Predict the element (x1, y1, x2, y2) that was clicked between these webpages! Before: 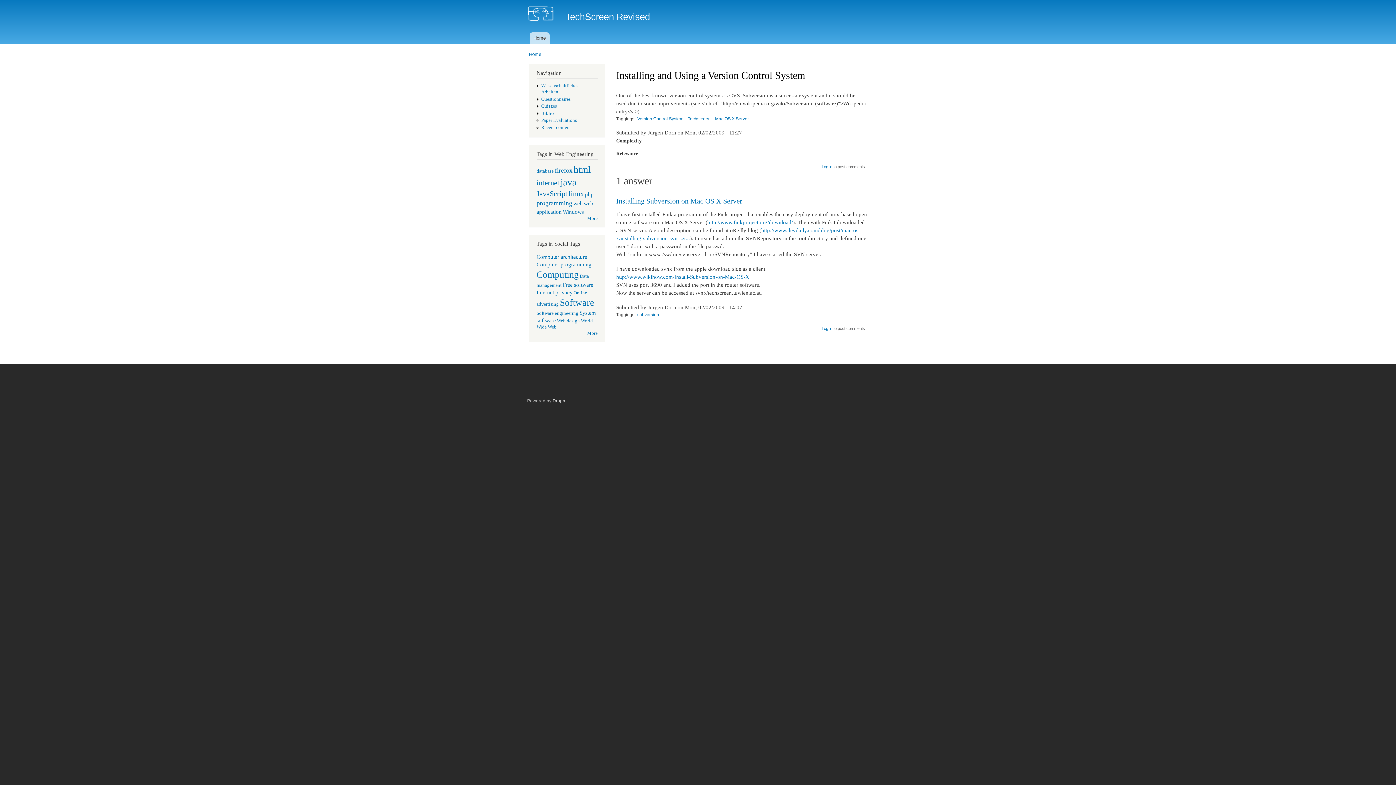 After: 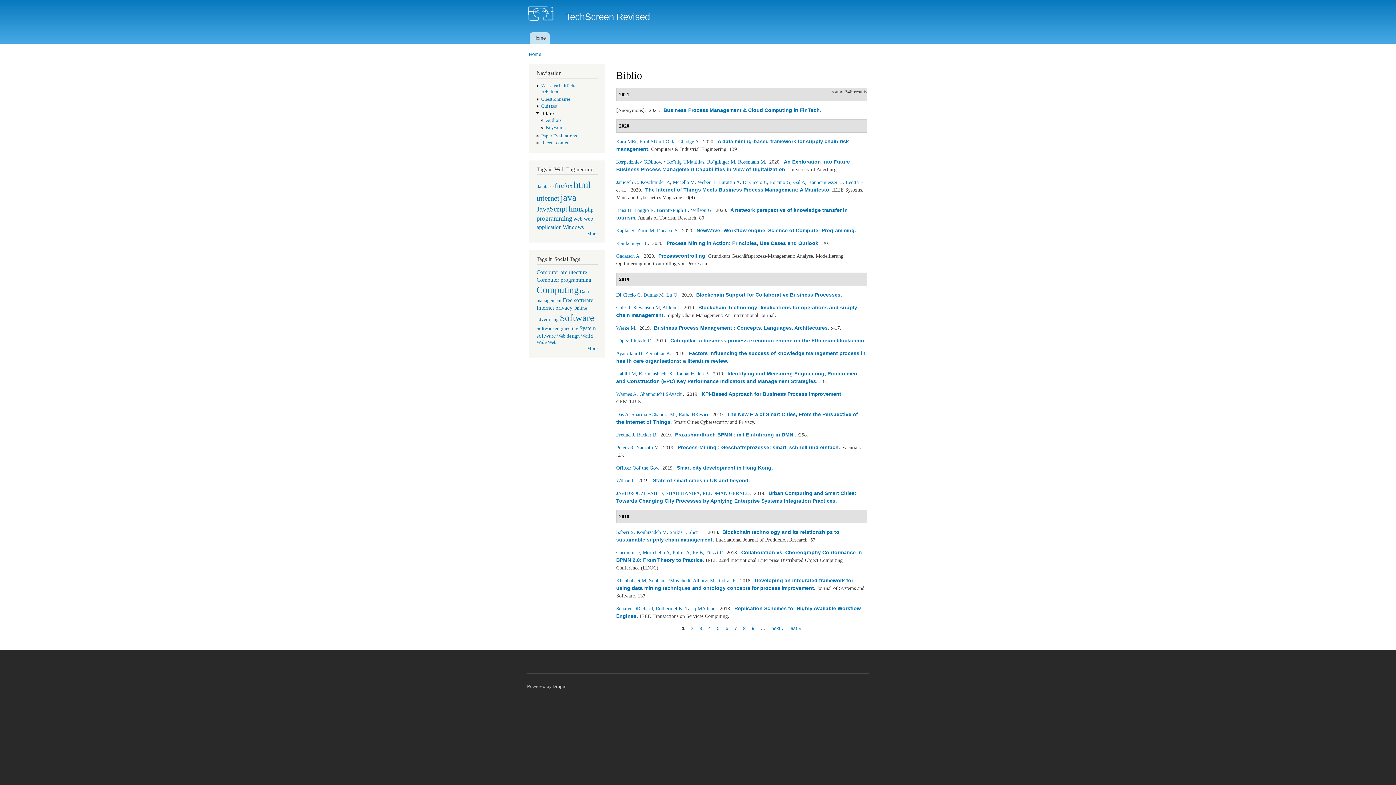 Action: bbox: (541, 110, 554, 115) label: Biblio